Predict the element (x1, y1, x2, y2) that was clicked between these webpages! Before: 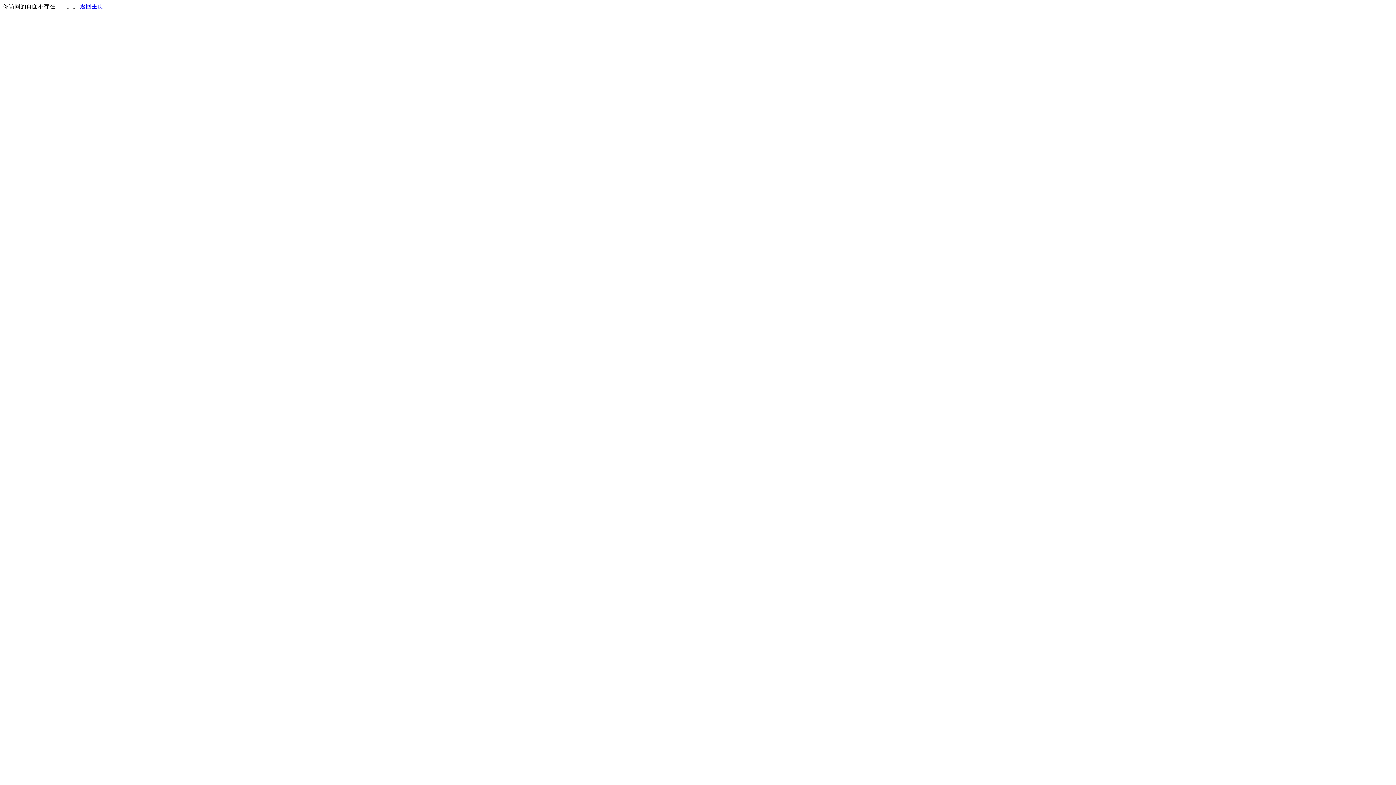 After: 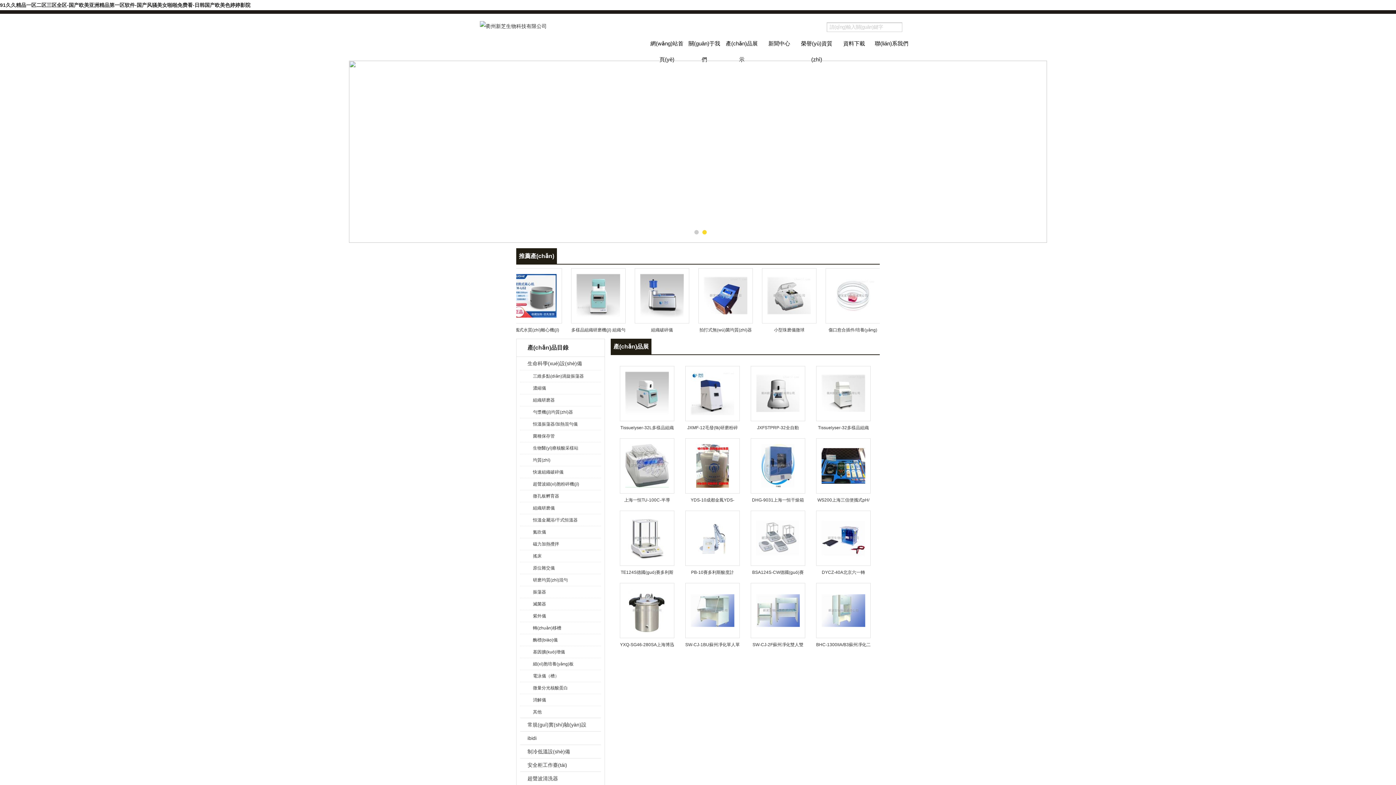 Action: bbox: (80, 3, 103, 9) label: 返回主页